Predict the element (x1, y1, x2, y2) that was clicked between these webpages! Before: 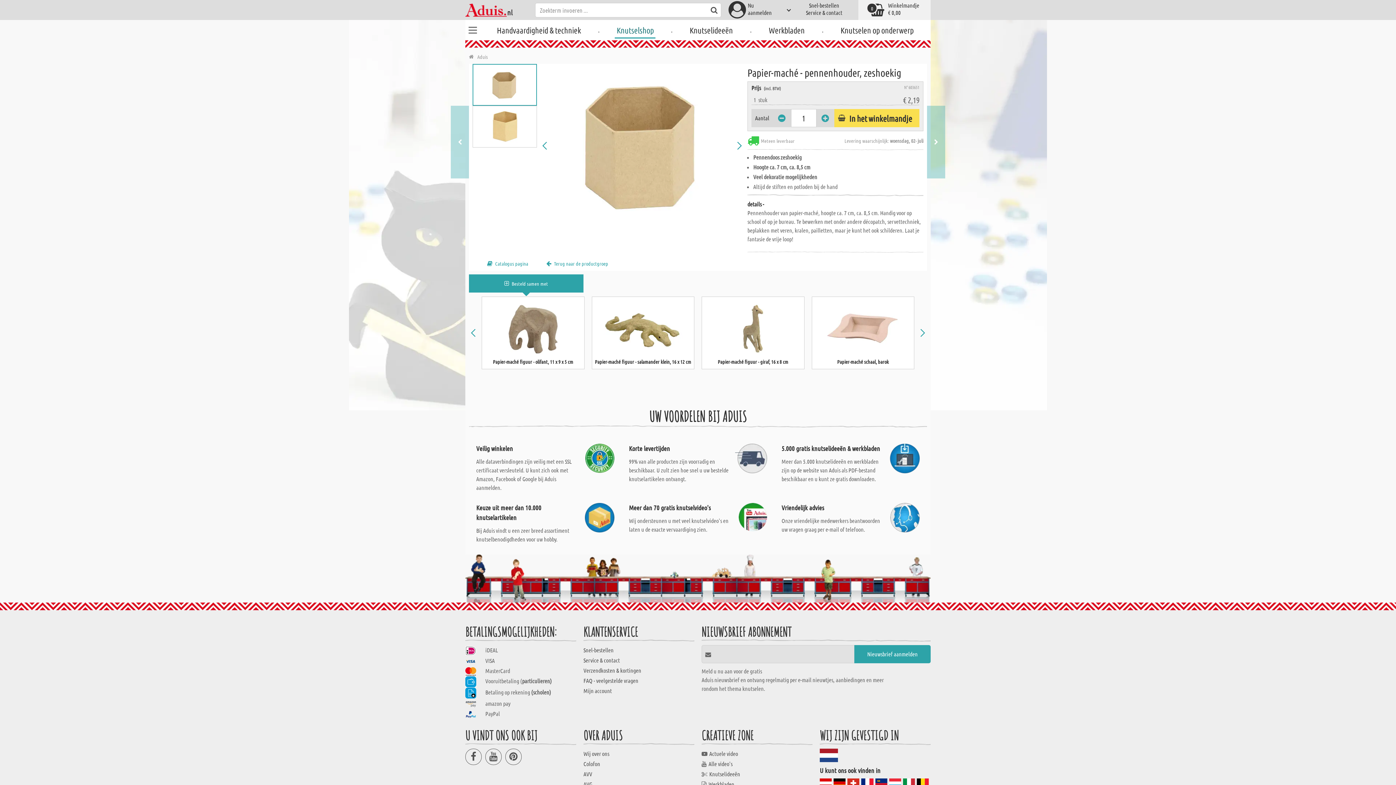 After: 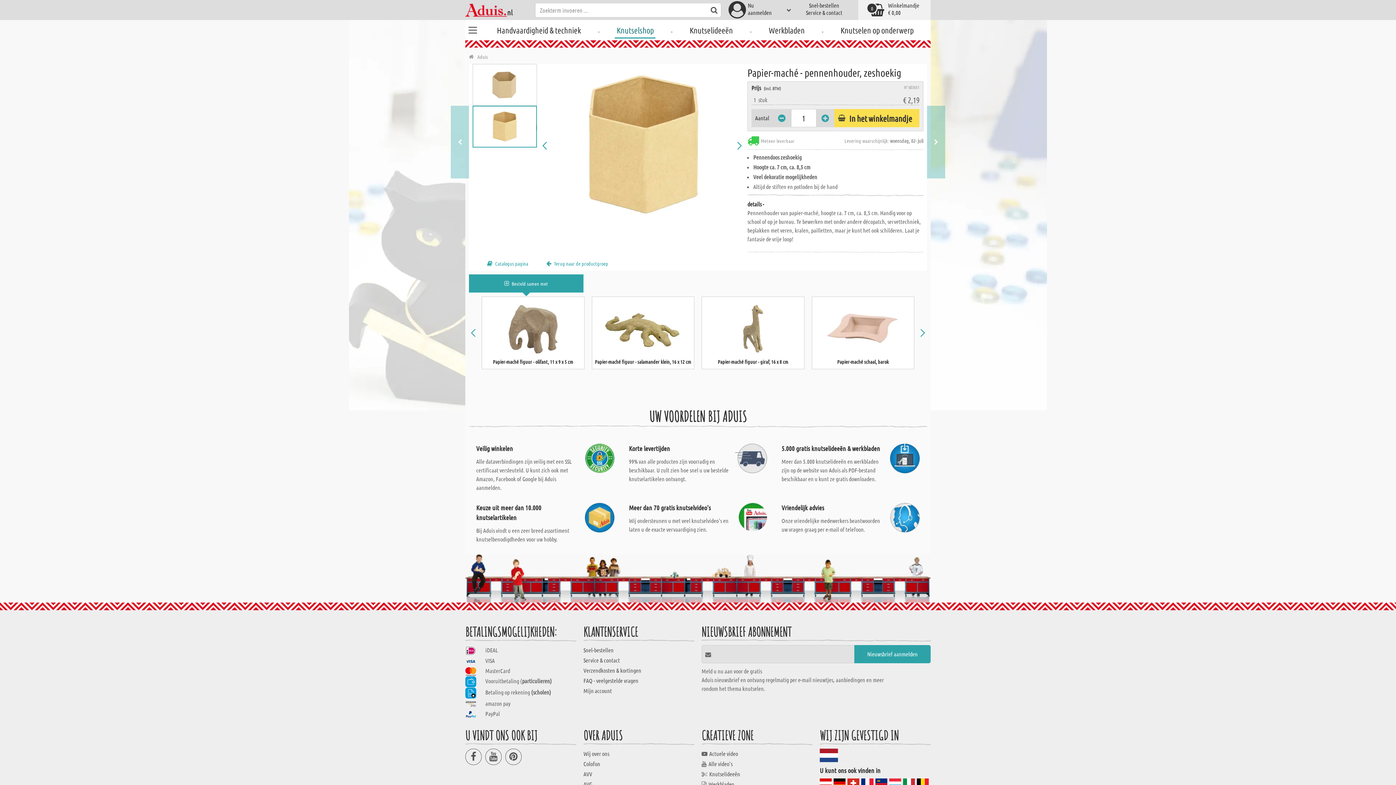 Action: bbox: (472, 105, 536, 147)